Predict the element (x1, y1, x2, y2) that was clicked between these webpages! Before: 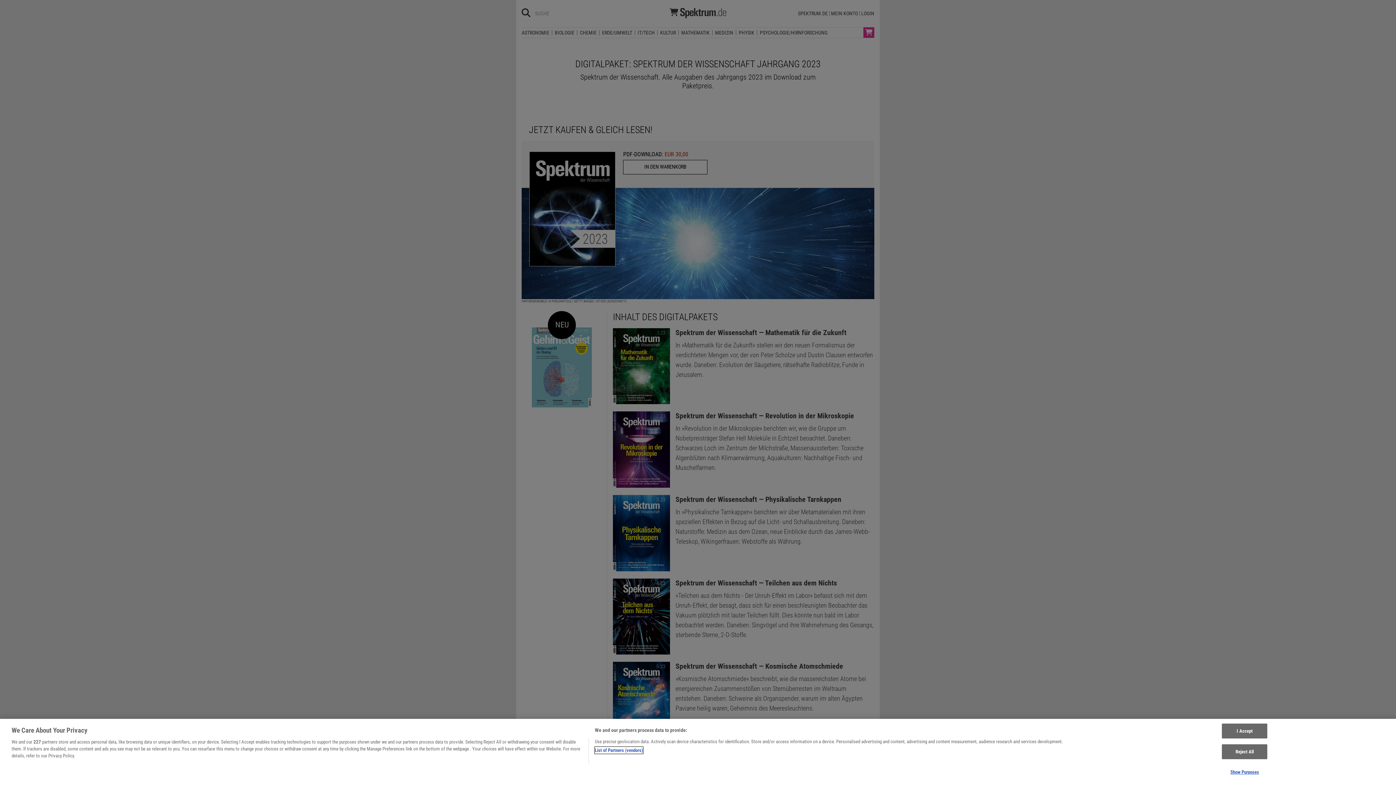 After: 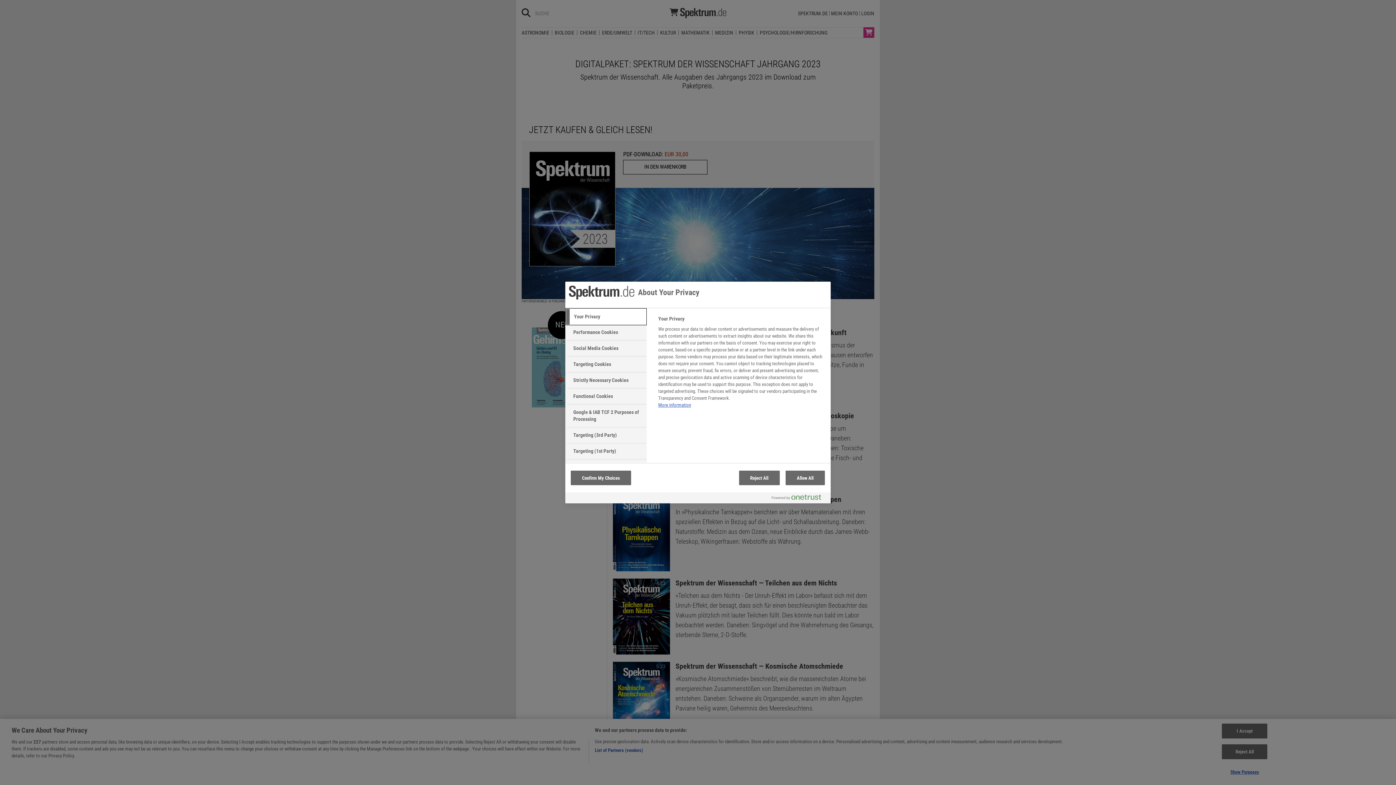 Action: label: Show Purposes bbox: (1222, 765, 1267, 779)